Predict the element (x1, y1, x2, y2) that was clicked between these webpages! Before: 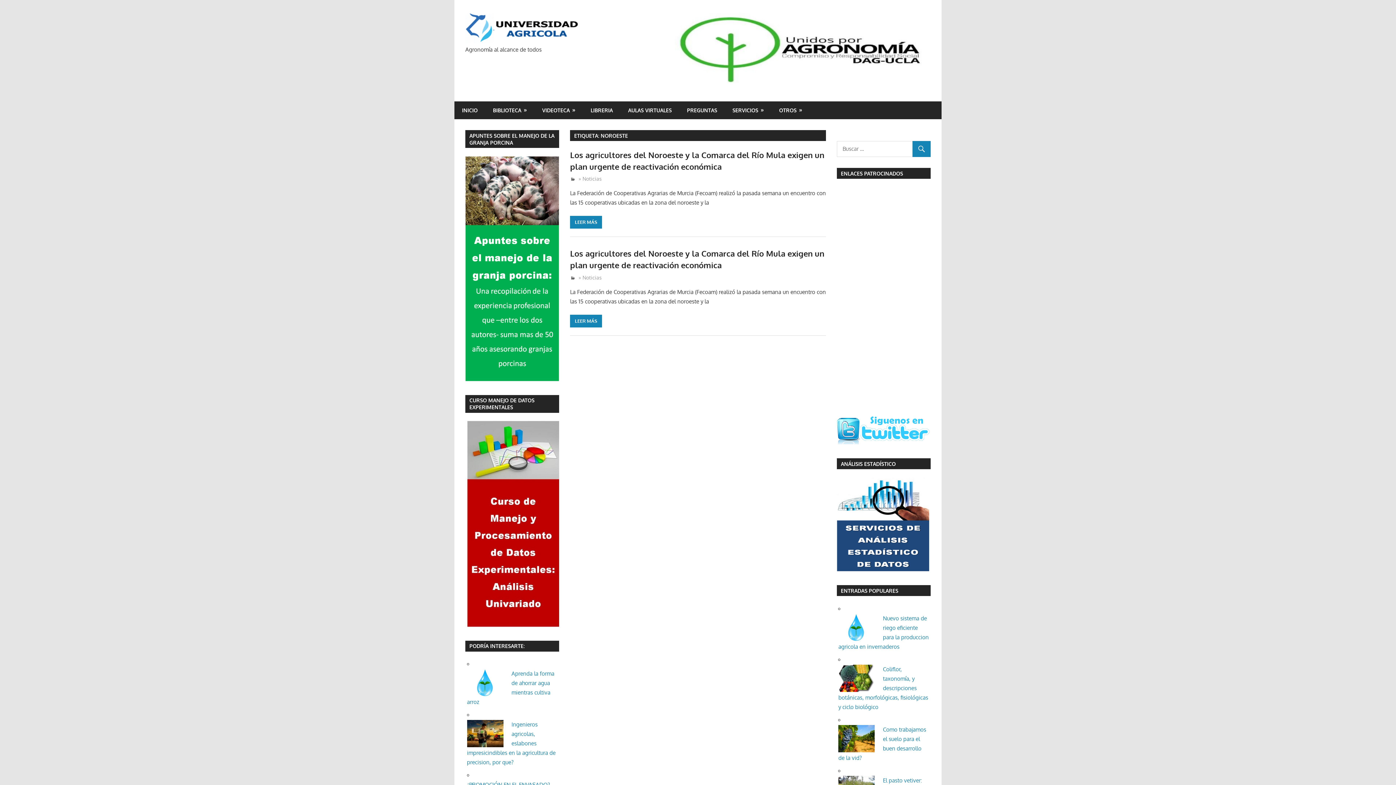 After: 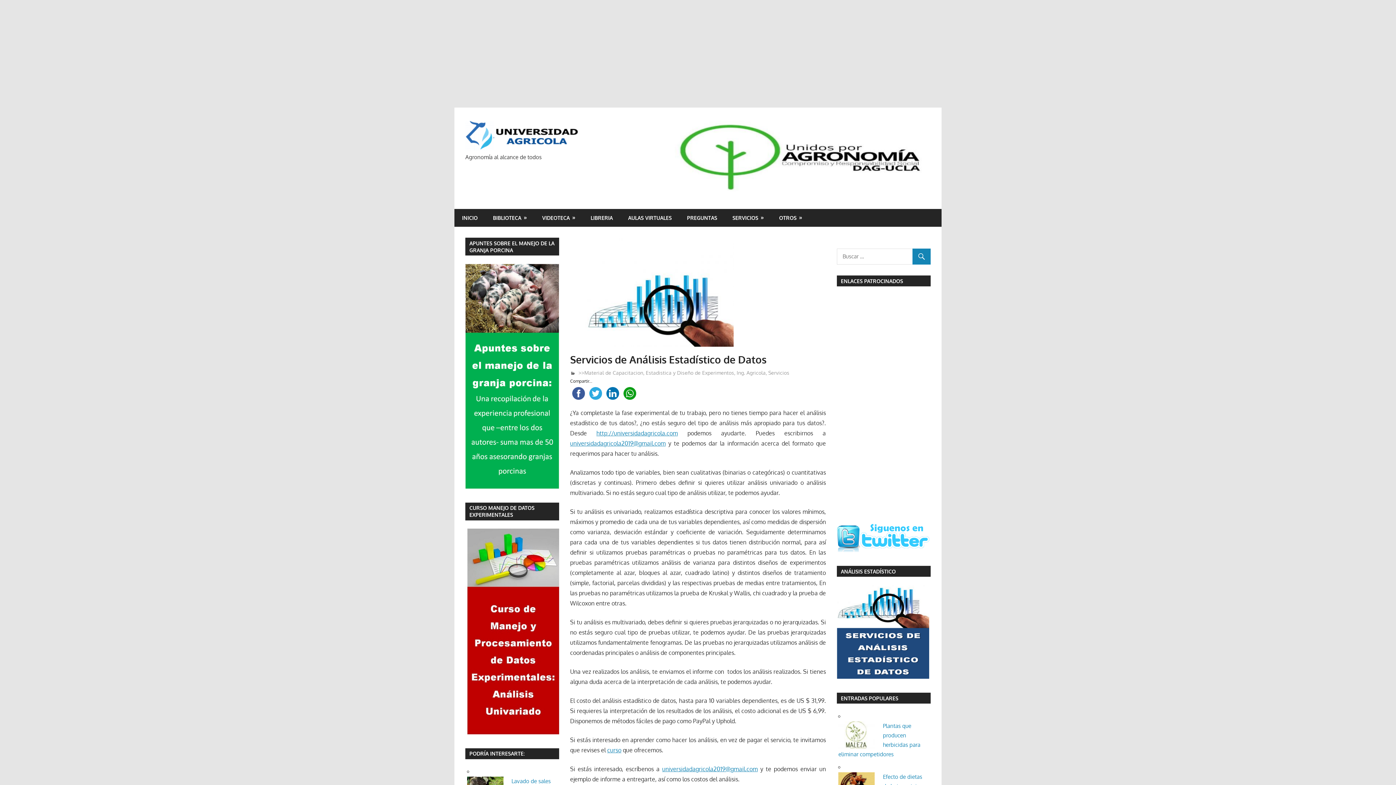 Action: bbox: (837, 566, 930, 573)